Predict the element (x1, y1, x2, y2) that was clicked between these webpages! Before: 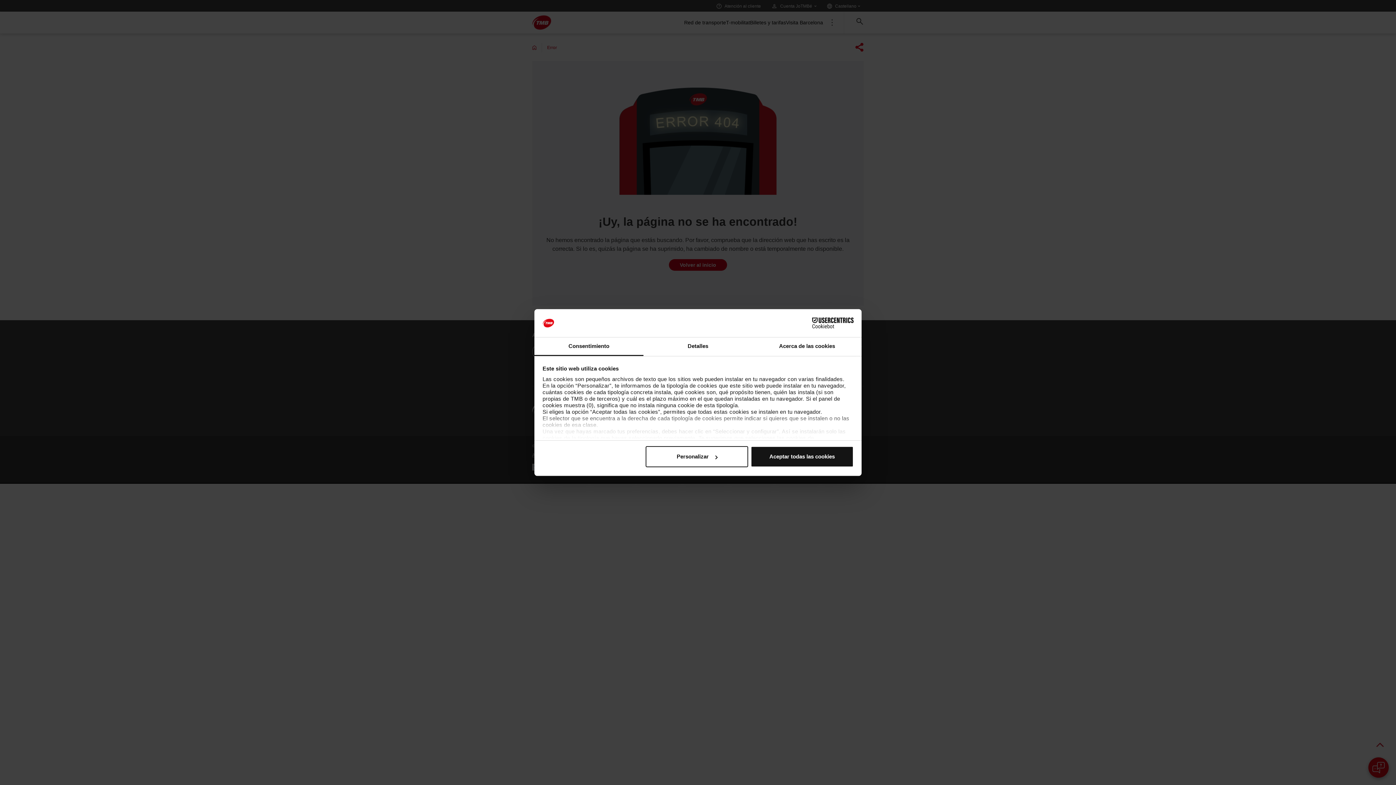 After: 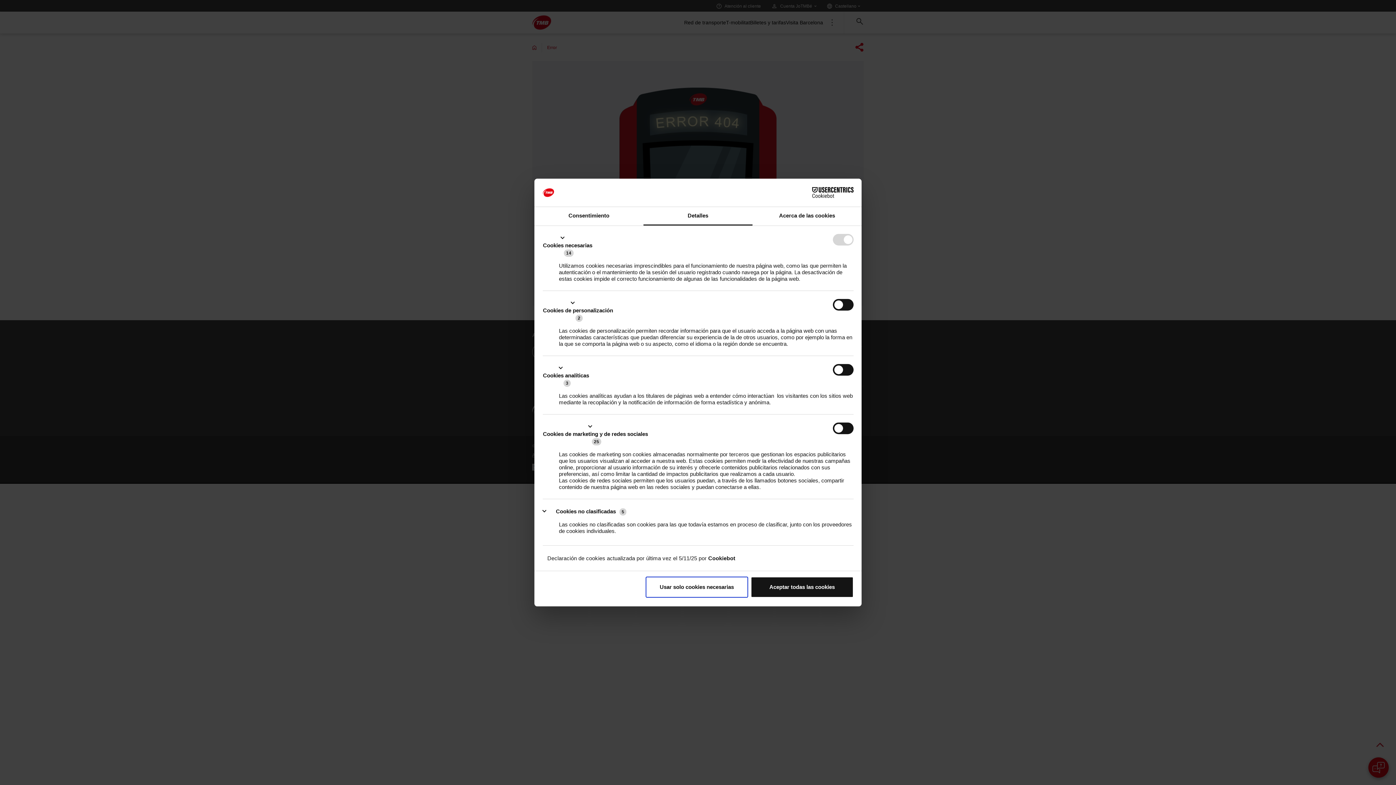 Action: bbox: (645, 446, 748, 467) label: Personalizar